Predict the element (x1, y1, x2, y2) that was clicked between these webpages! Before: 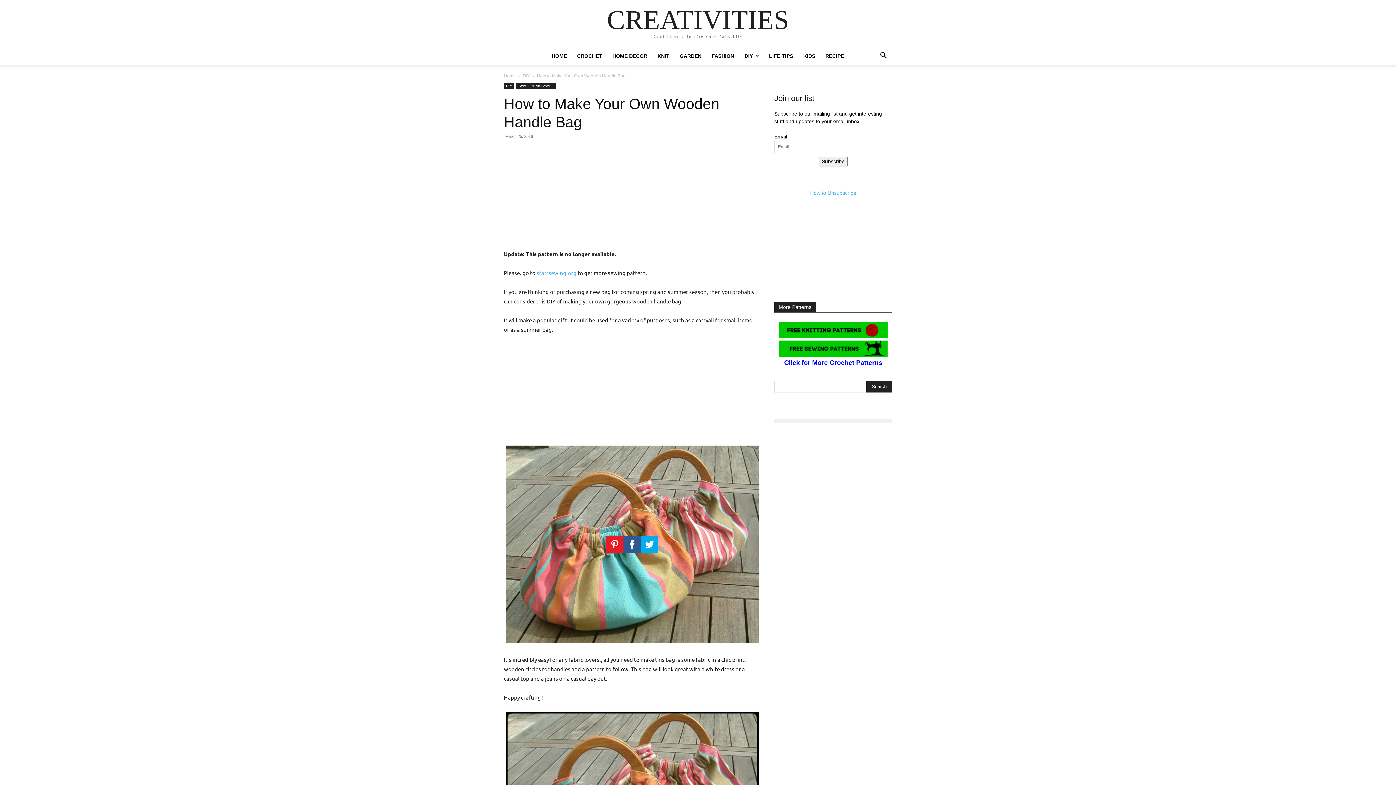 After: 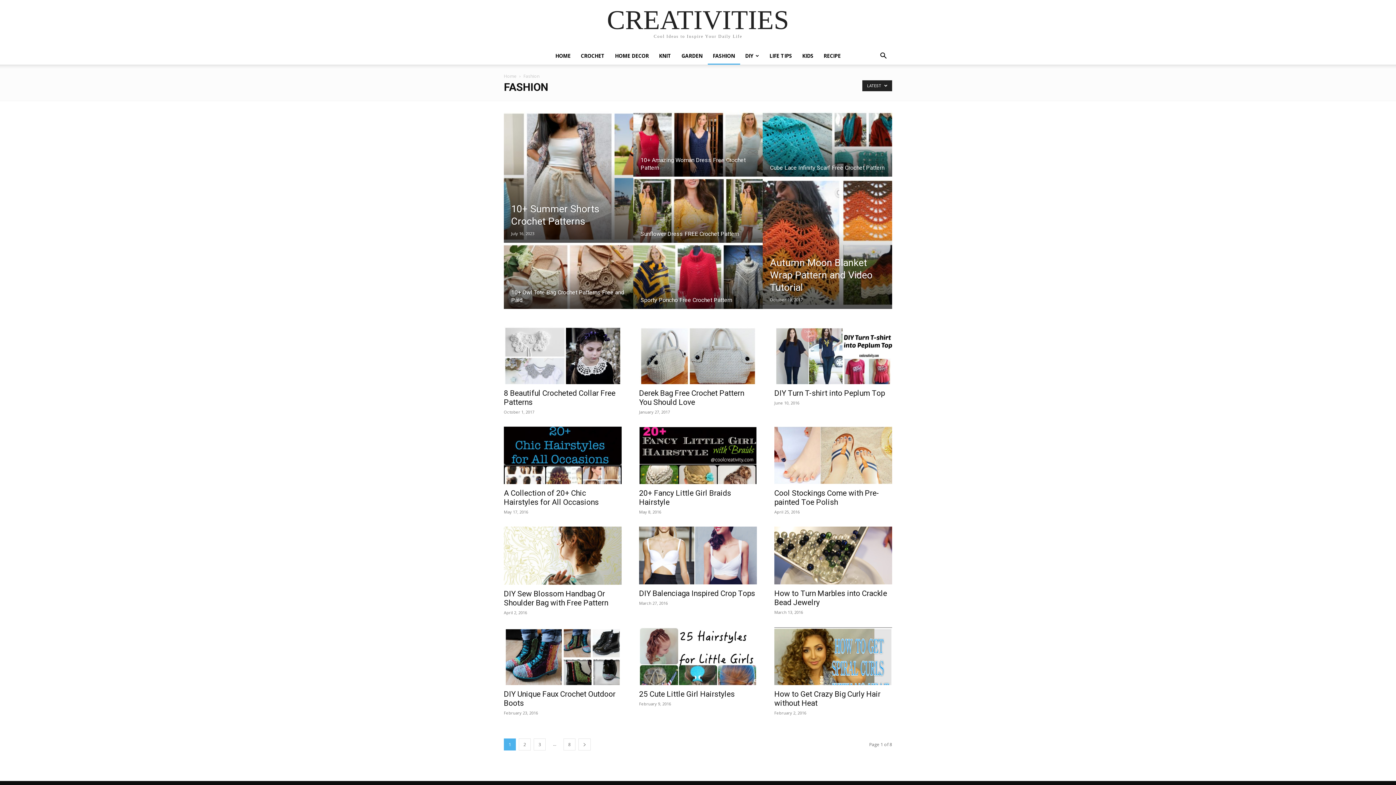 Action: label: FASHION bbox: (706, 47, 739, 64)